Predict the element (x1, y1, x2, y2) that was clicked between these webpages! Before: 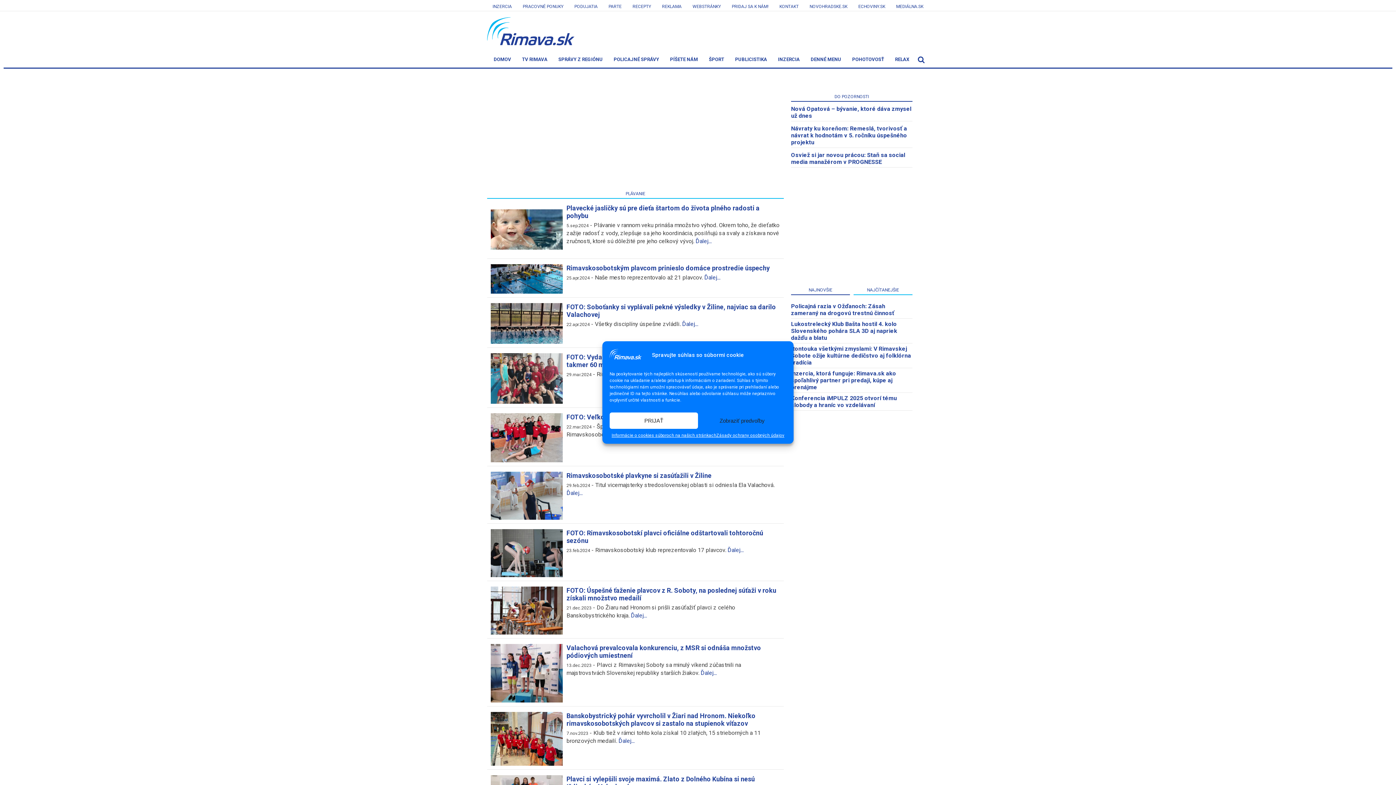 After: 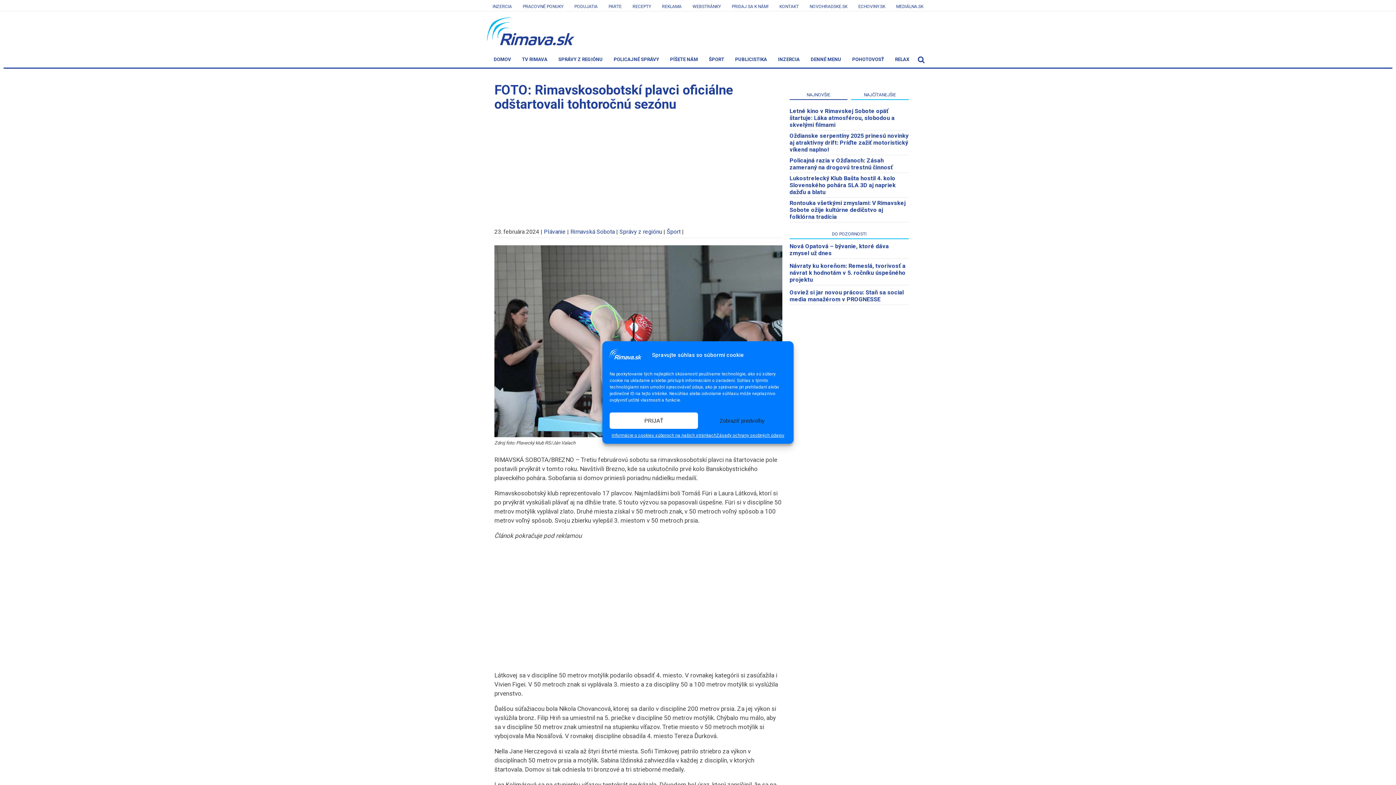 Action: bbox: (490, 529, 563, 577)